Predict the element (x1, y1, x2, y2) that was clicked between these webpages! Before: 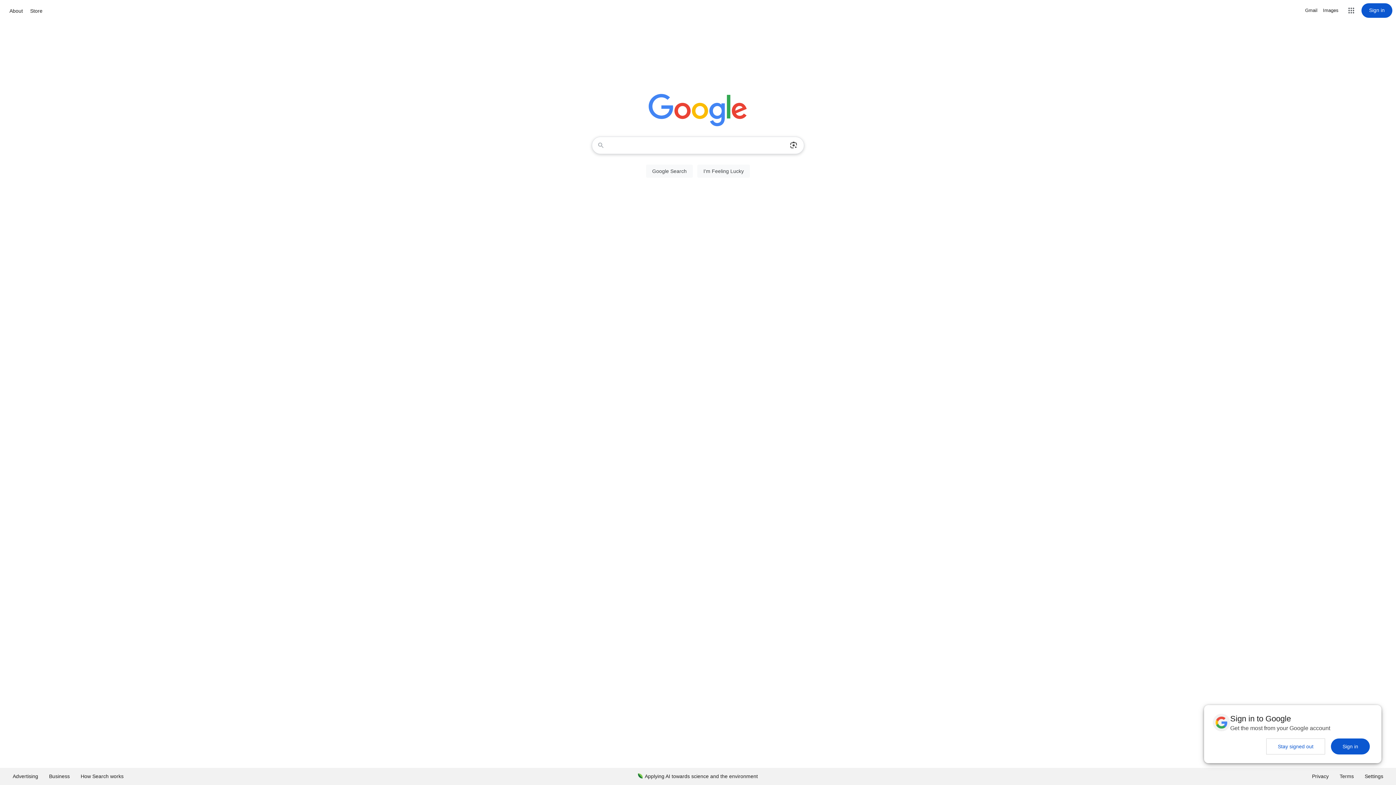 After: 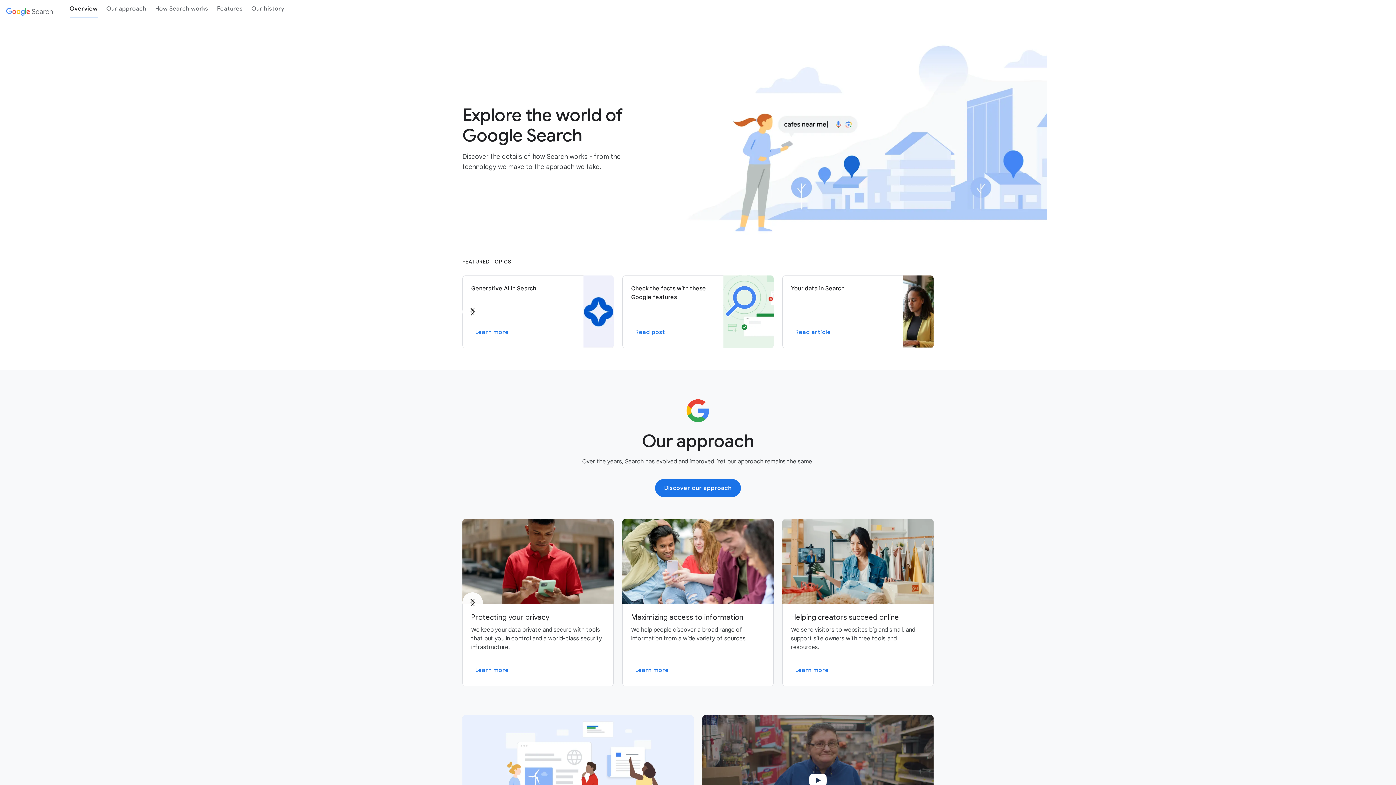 Action: label: How Search works bbox: (75, 768, 129, 785)